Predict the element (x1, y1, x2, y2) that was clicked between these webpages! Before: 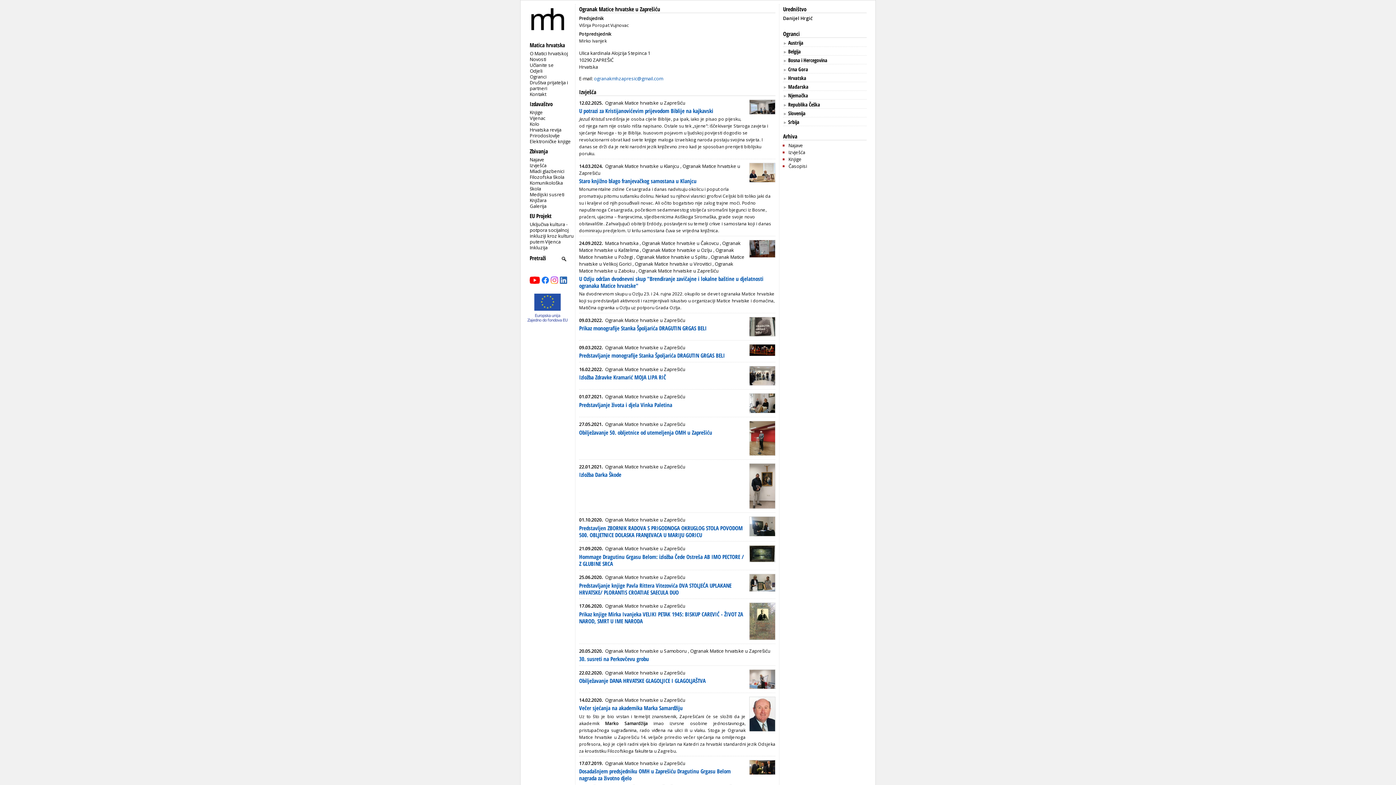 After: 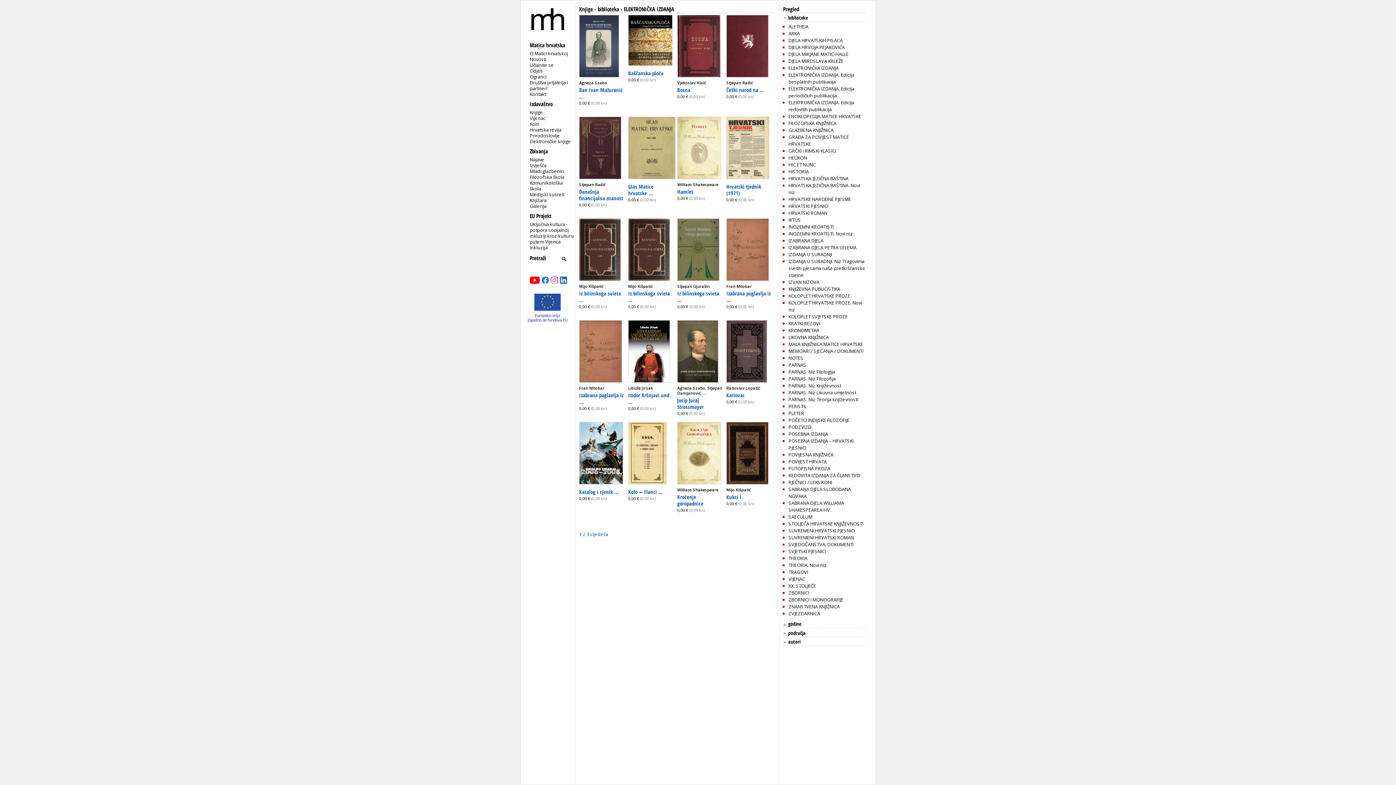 Action: label: Elektroničke knjige bbox: (529, 138, 571, 144)